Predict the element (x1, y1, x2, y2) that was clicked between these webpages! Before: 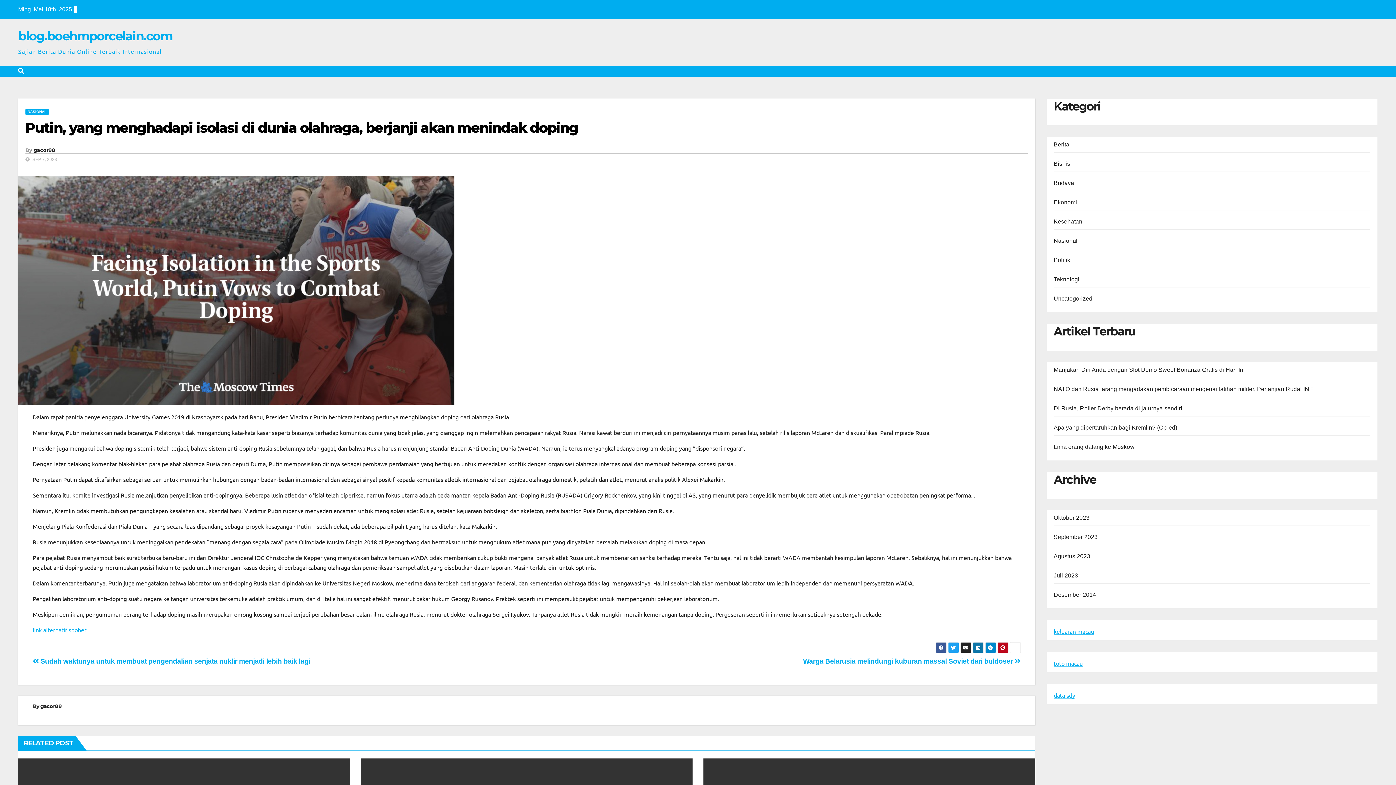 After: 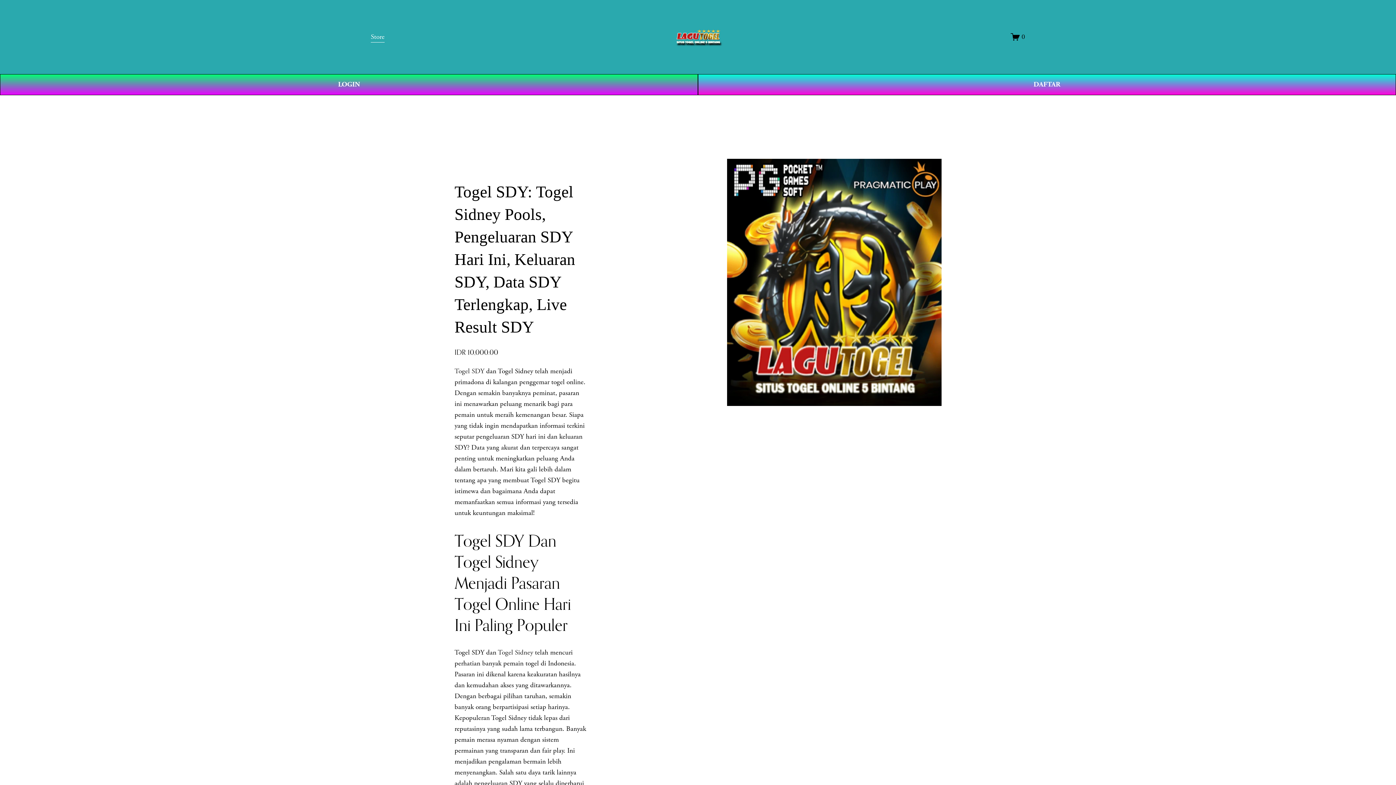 Action: label: data sdy bbox: (1054, 692, 1075, 699)